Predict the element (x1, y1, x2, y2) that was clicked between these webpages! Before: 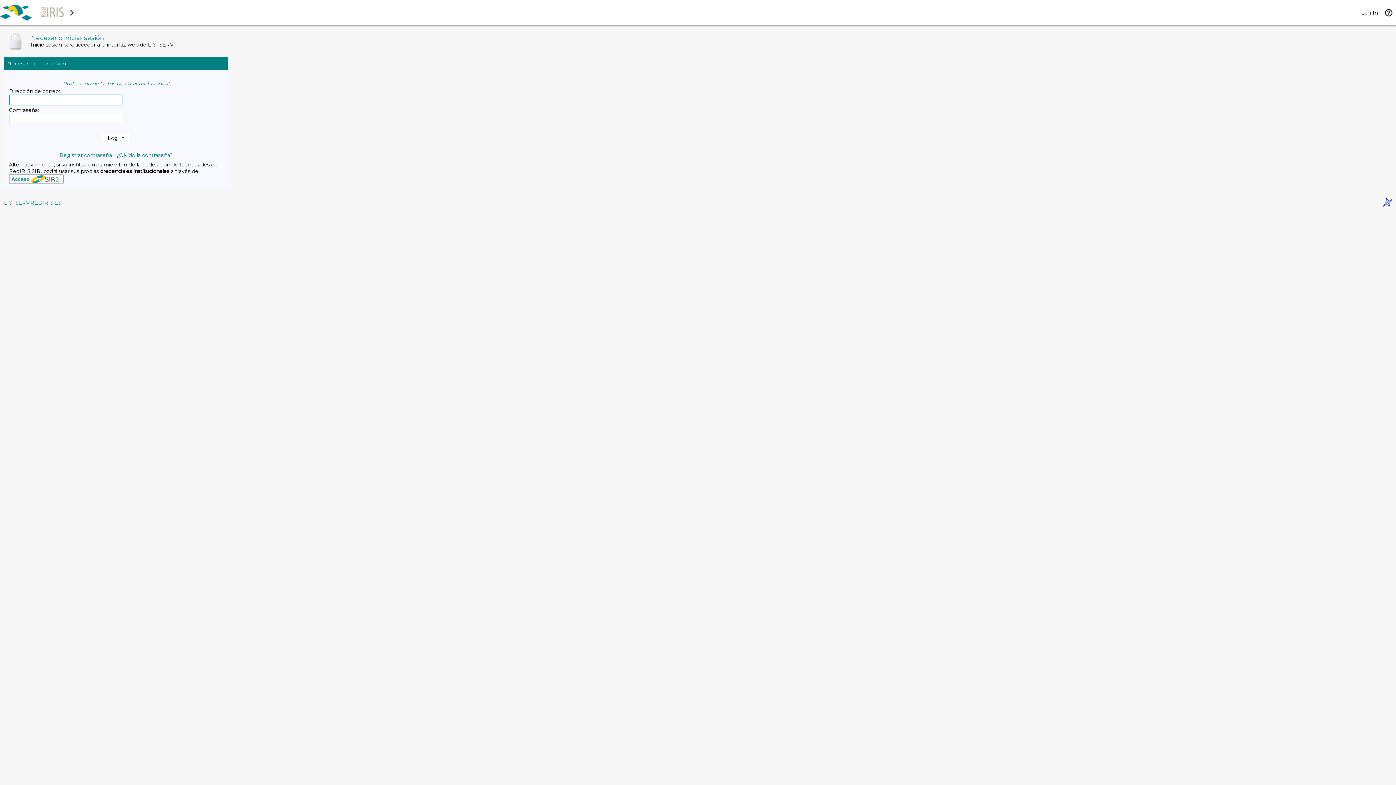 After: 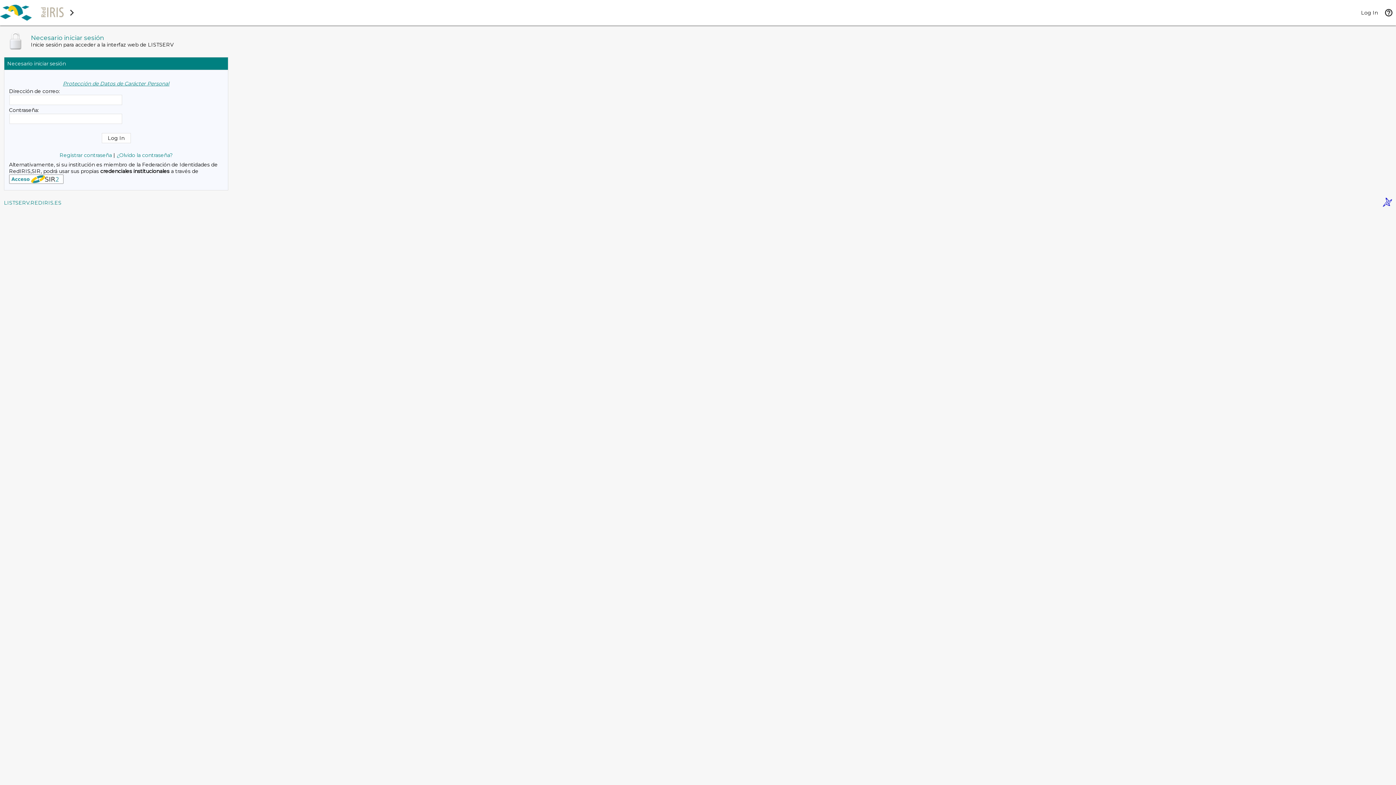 Action: bbox: (62, 80, 169, 86) label: Protección de Datos de Carácter Personal